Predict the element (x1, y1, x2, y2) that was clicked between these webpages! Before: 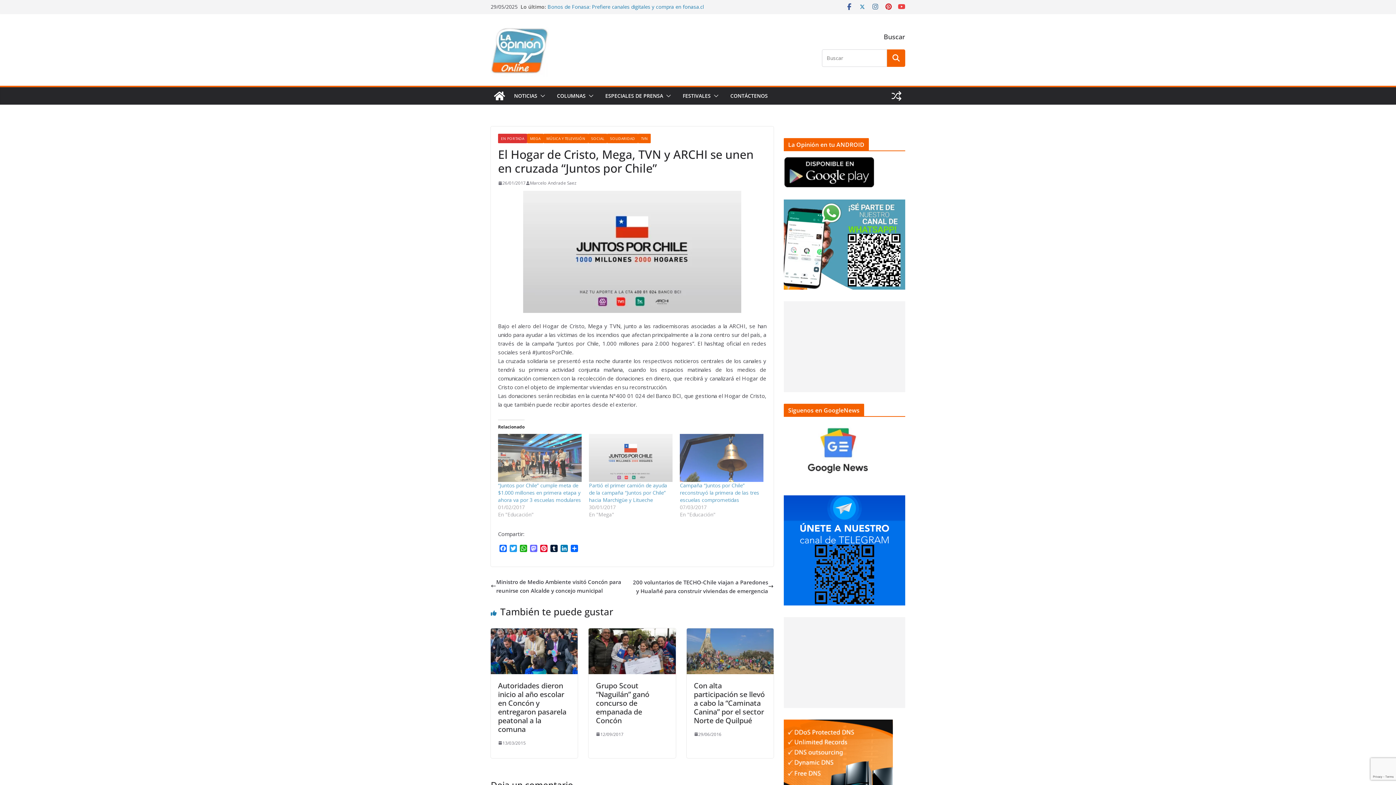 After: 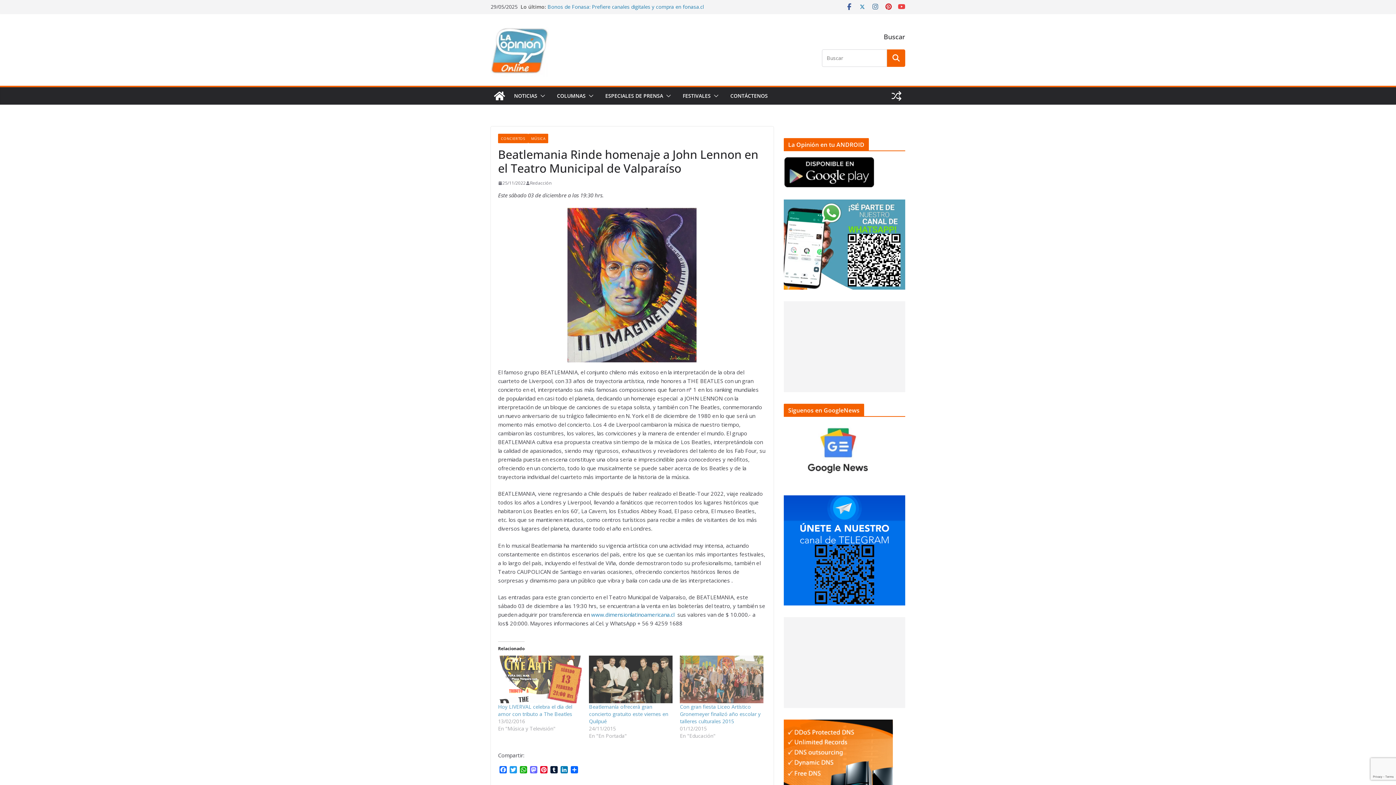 Action: bbox: (888, 87, 905, 104)